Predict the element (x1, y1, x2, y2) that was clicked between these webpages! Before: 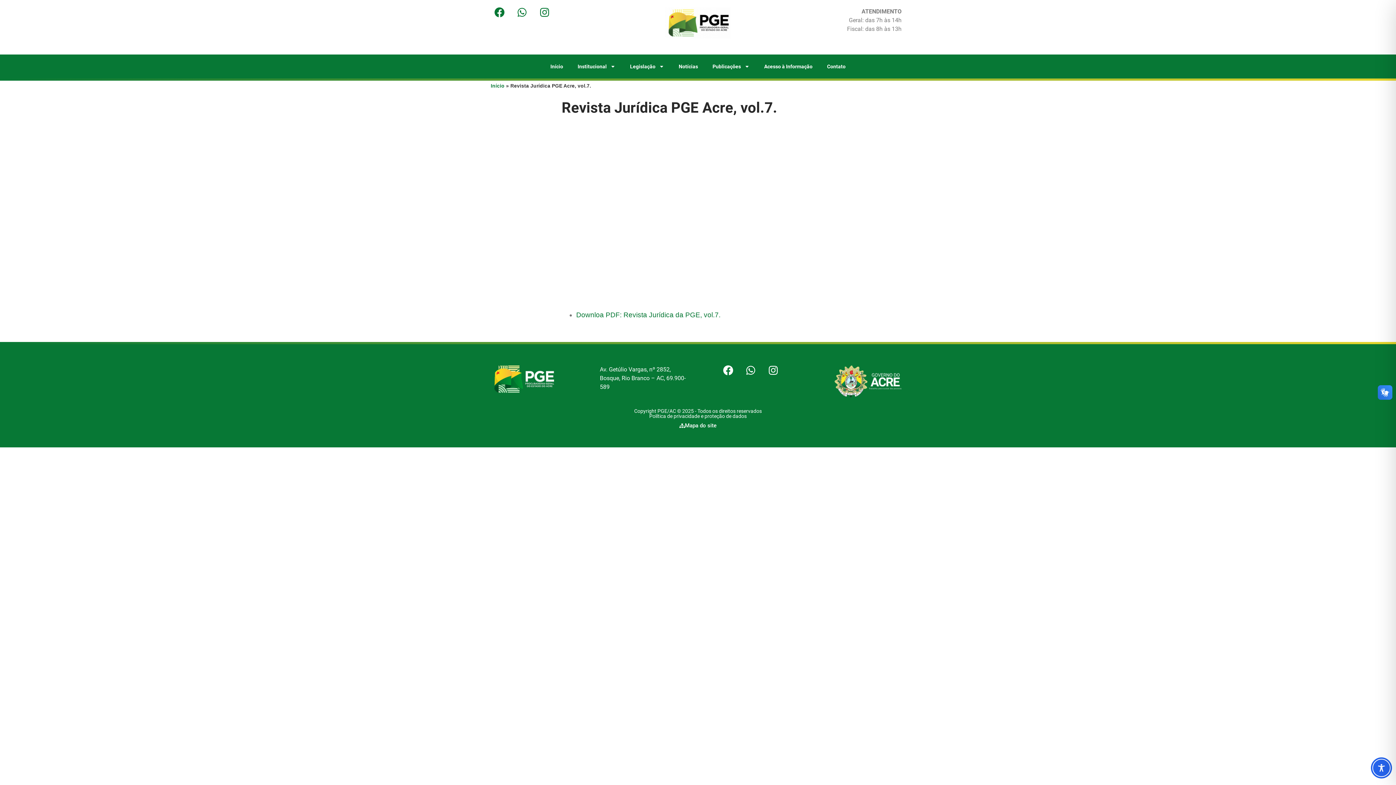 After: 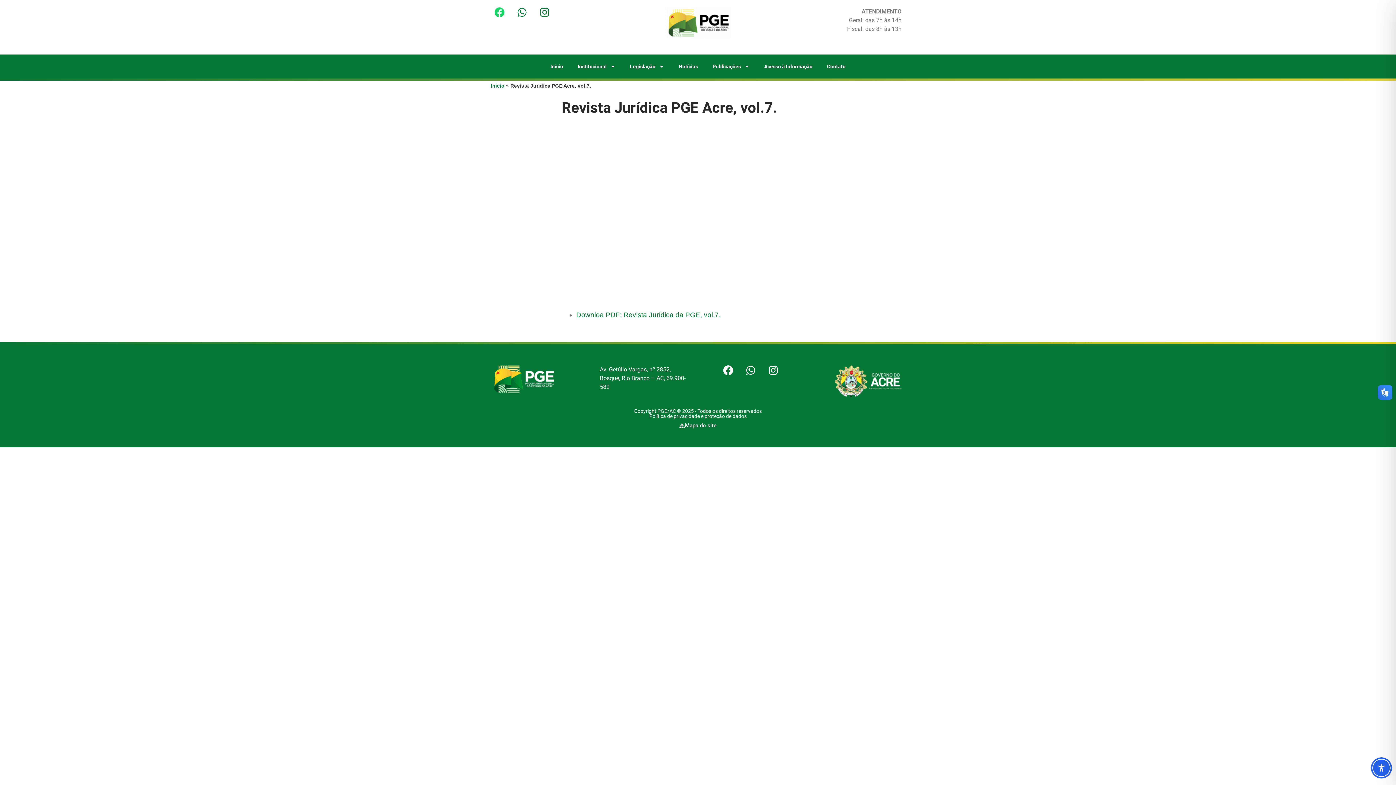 Action: bbox: (494, 7, 504, 17) label: Facebook